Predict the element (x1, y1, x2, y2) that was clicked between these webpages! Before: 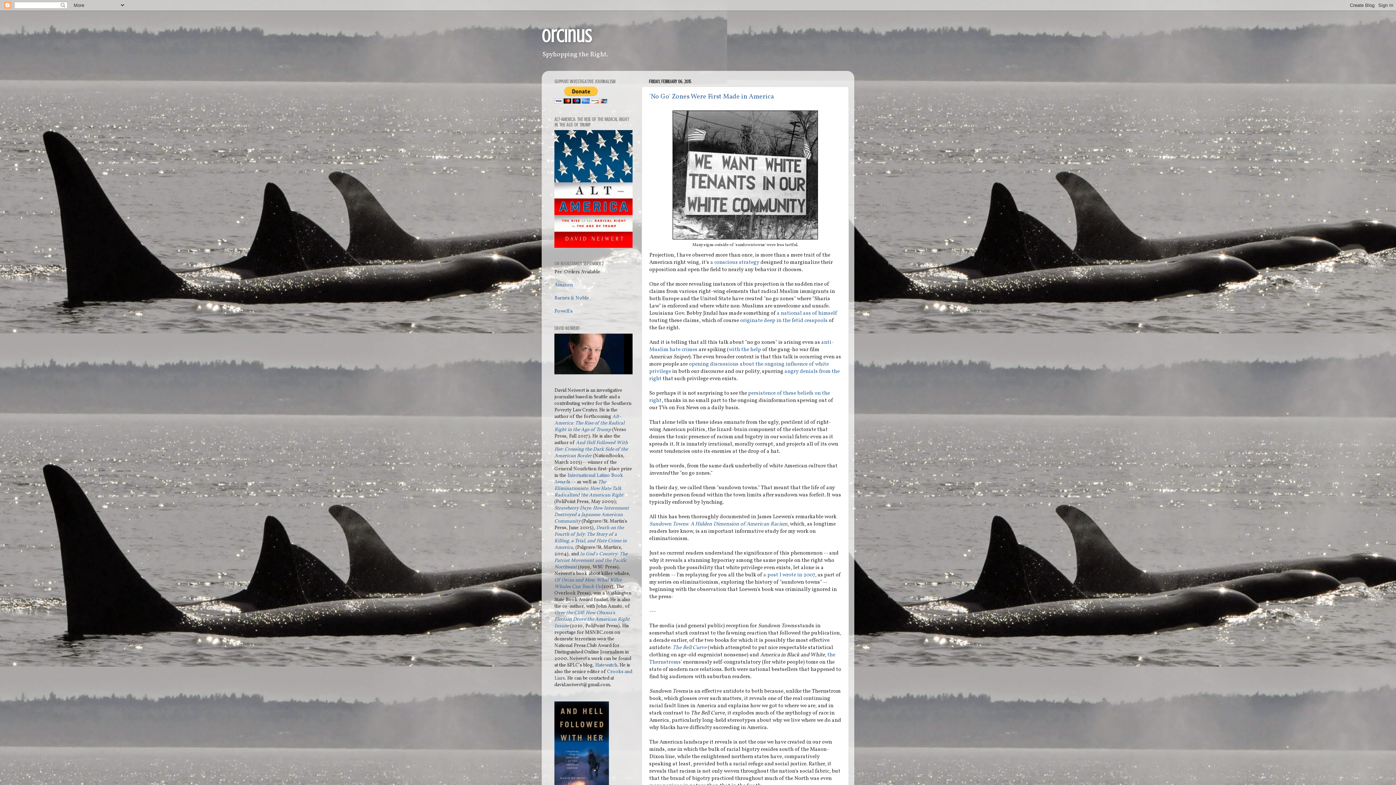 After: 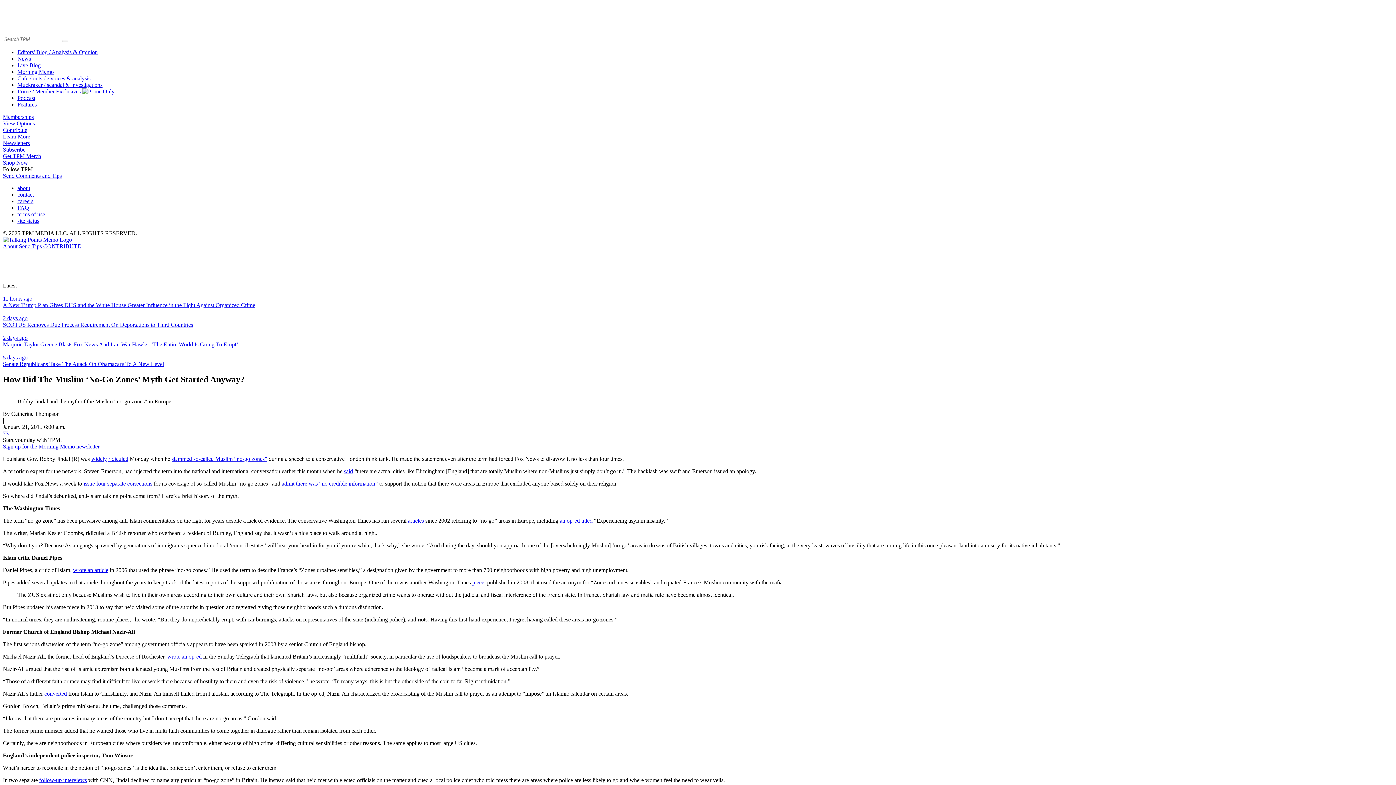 Action: bbox: (739, 317, 828, 324) label:  originate deep in the fetid cesspools